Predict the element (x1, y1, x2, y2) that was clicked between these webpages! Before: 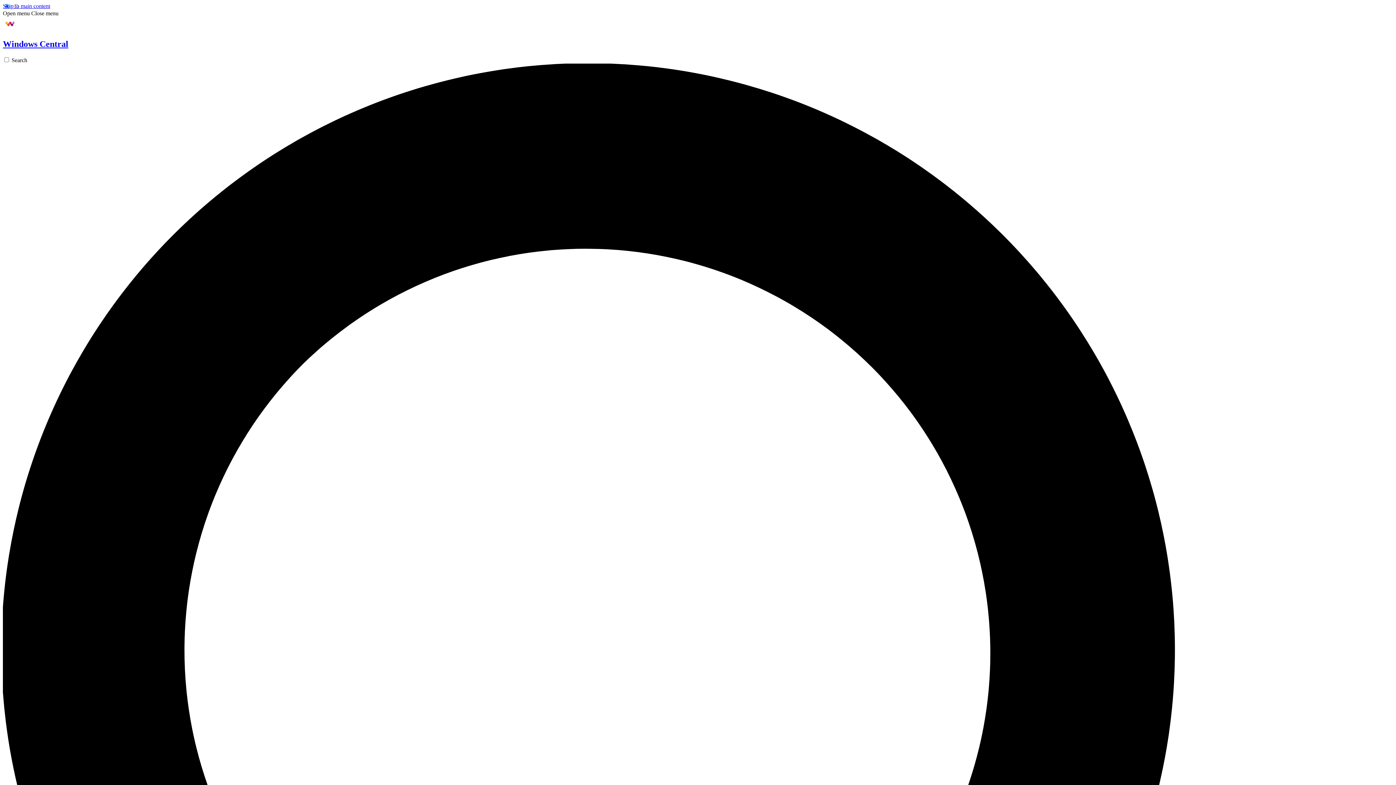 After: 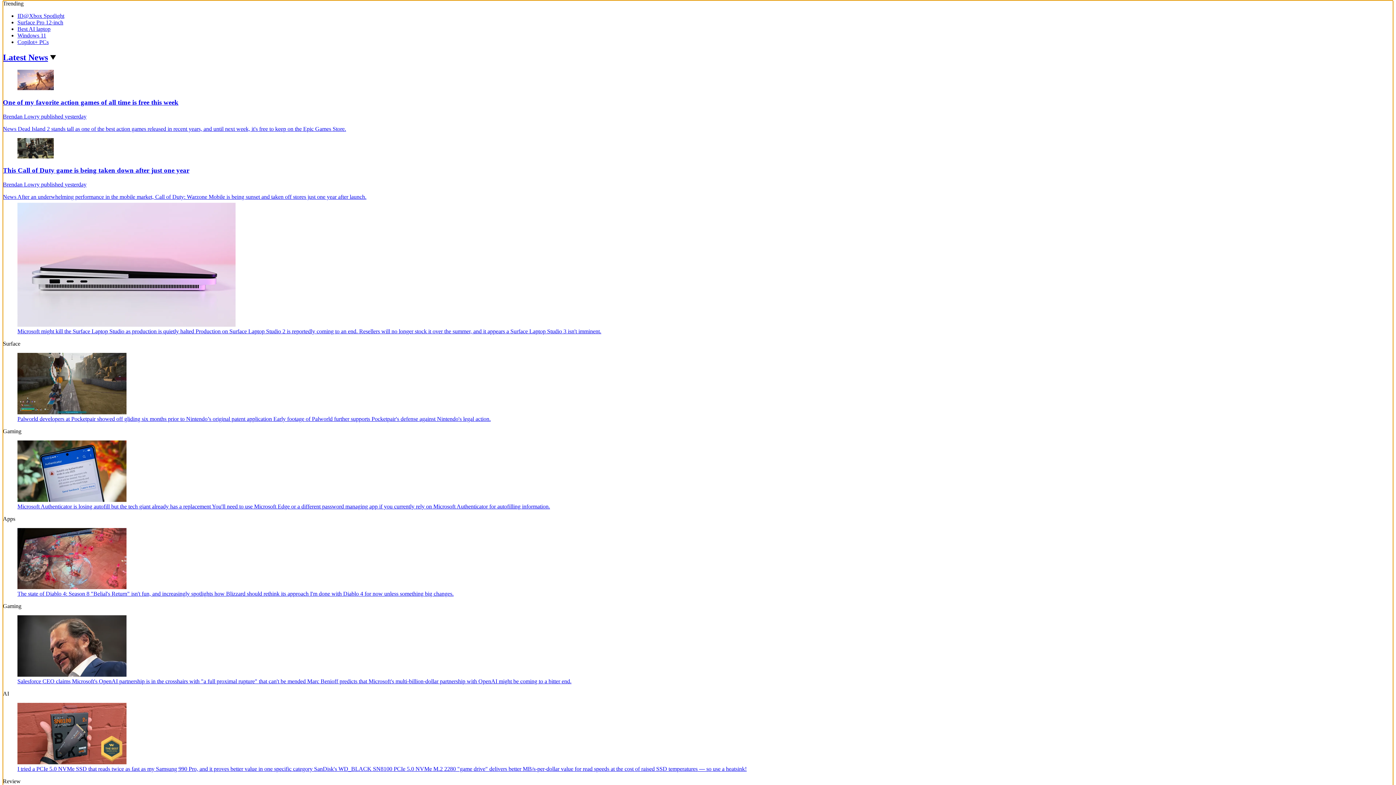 Action: bbox: (2, 2, 50, 9) label: Skip to main content